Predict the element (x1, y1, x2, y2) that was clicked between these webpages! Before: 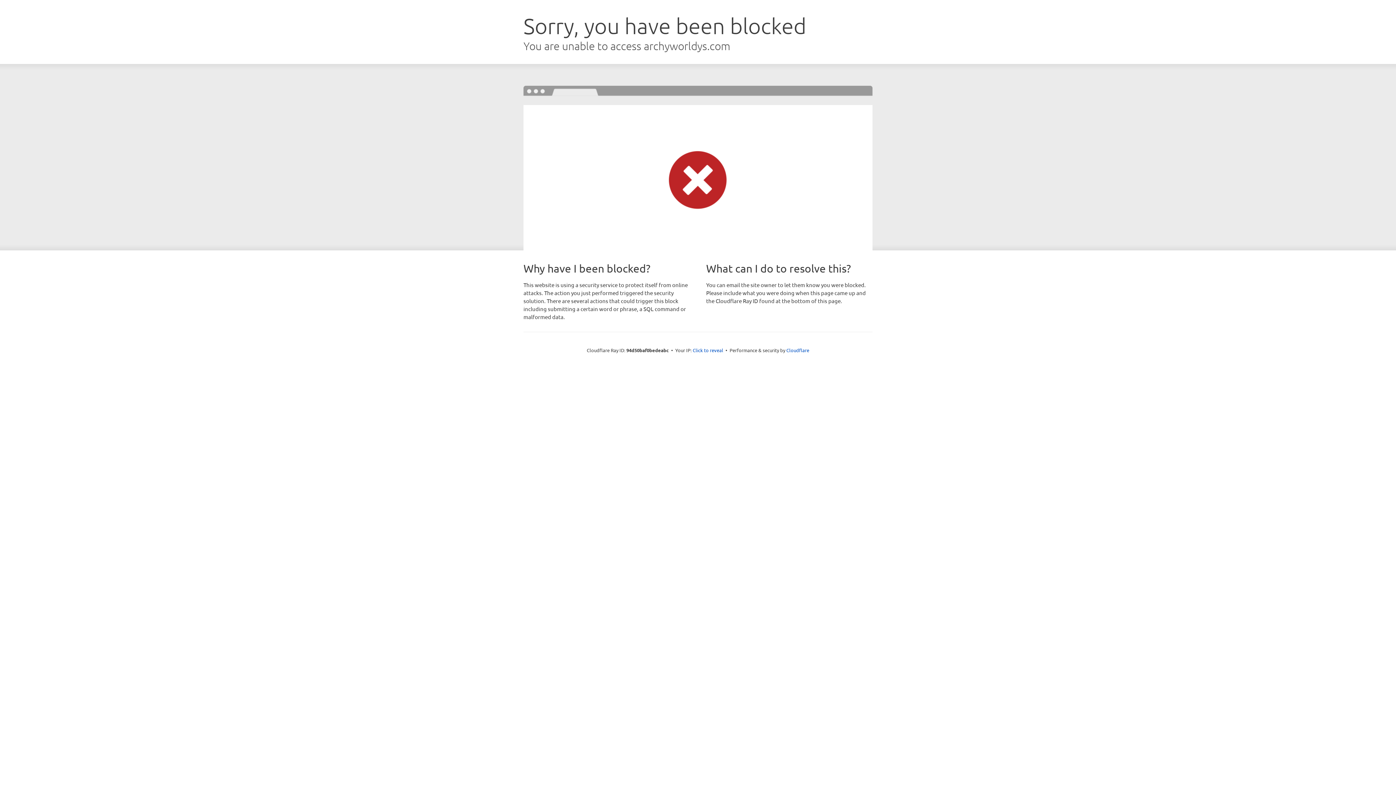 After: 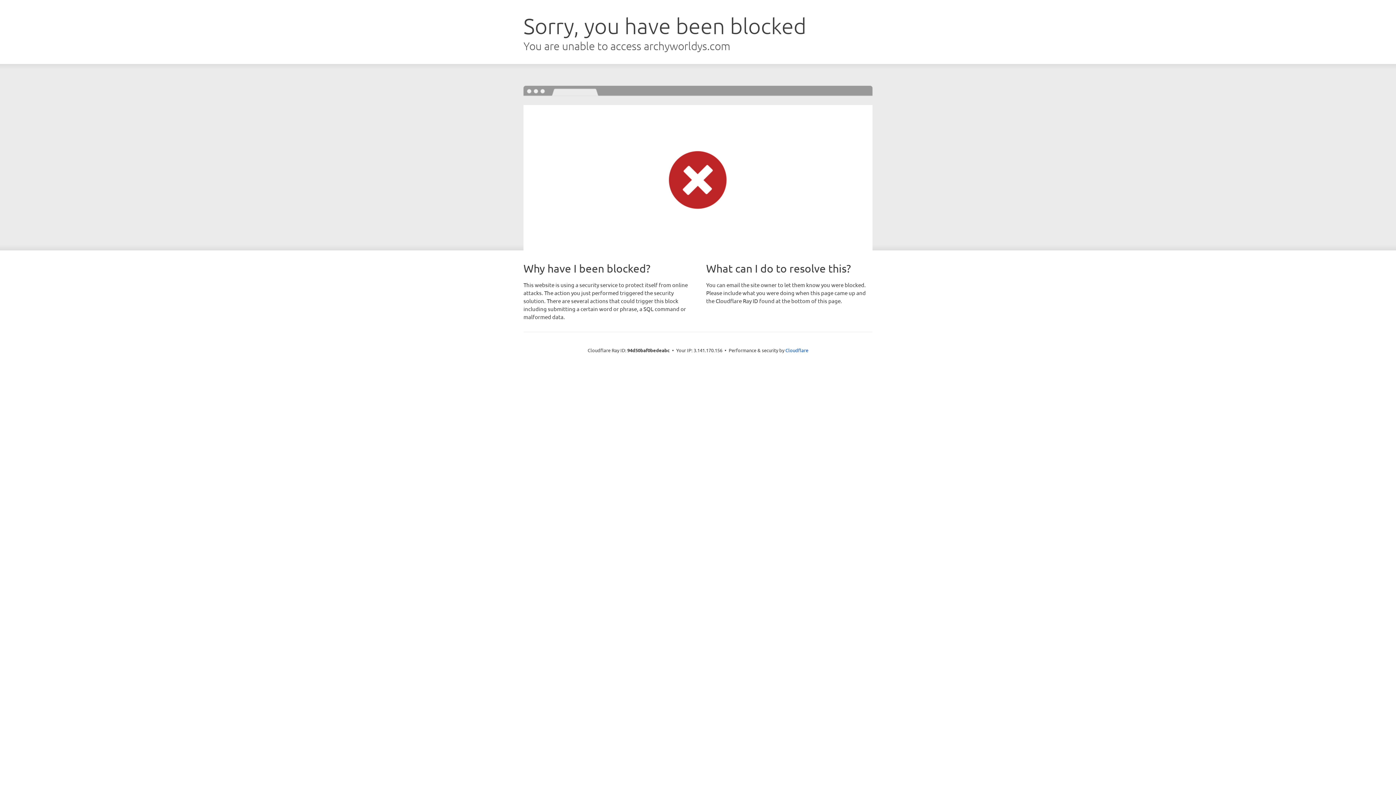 Action: bbox: (692, 346, 723, 353) label: Click to reveal